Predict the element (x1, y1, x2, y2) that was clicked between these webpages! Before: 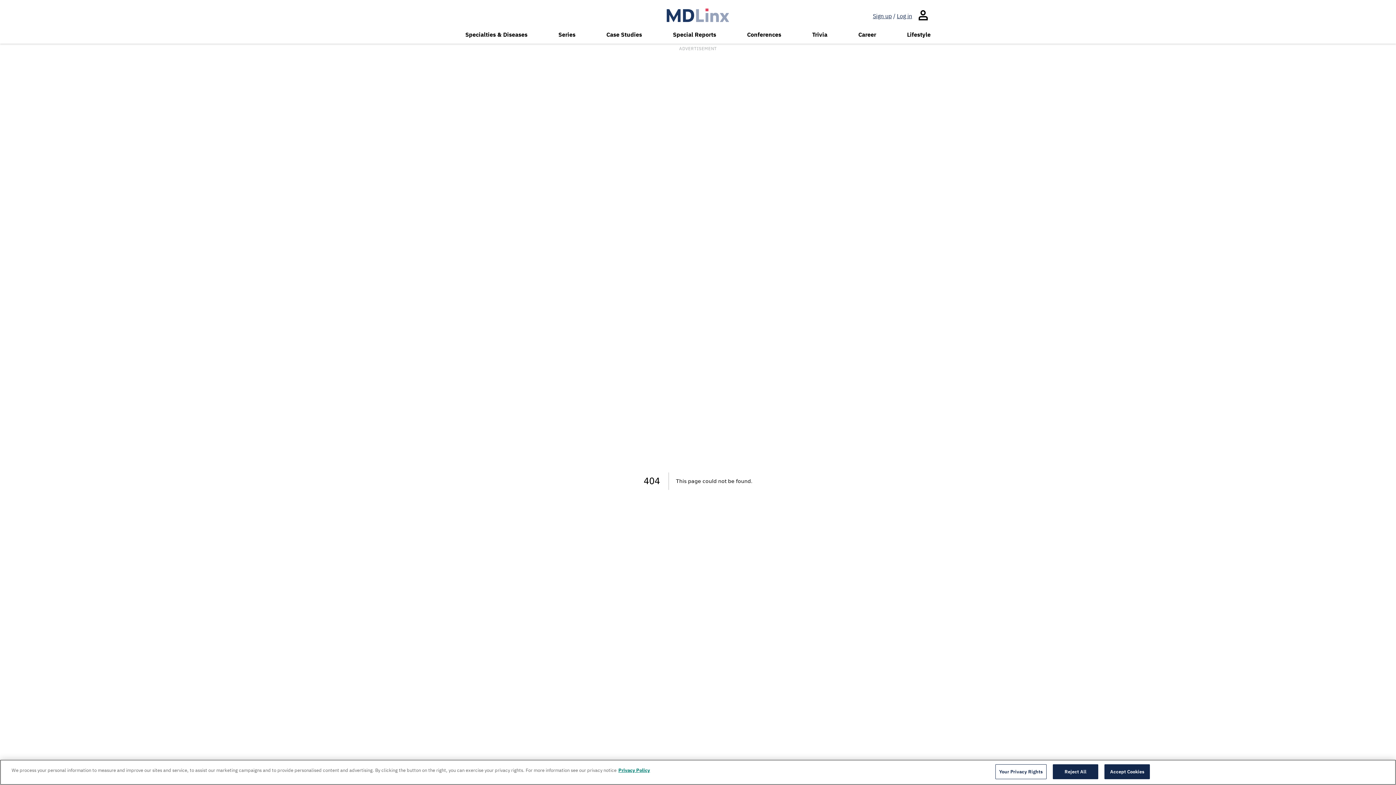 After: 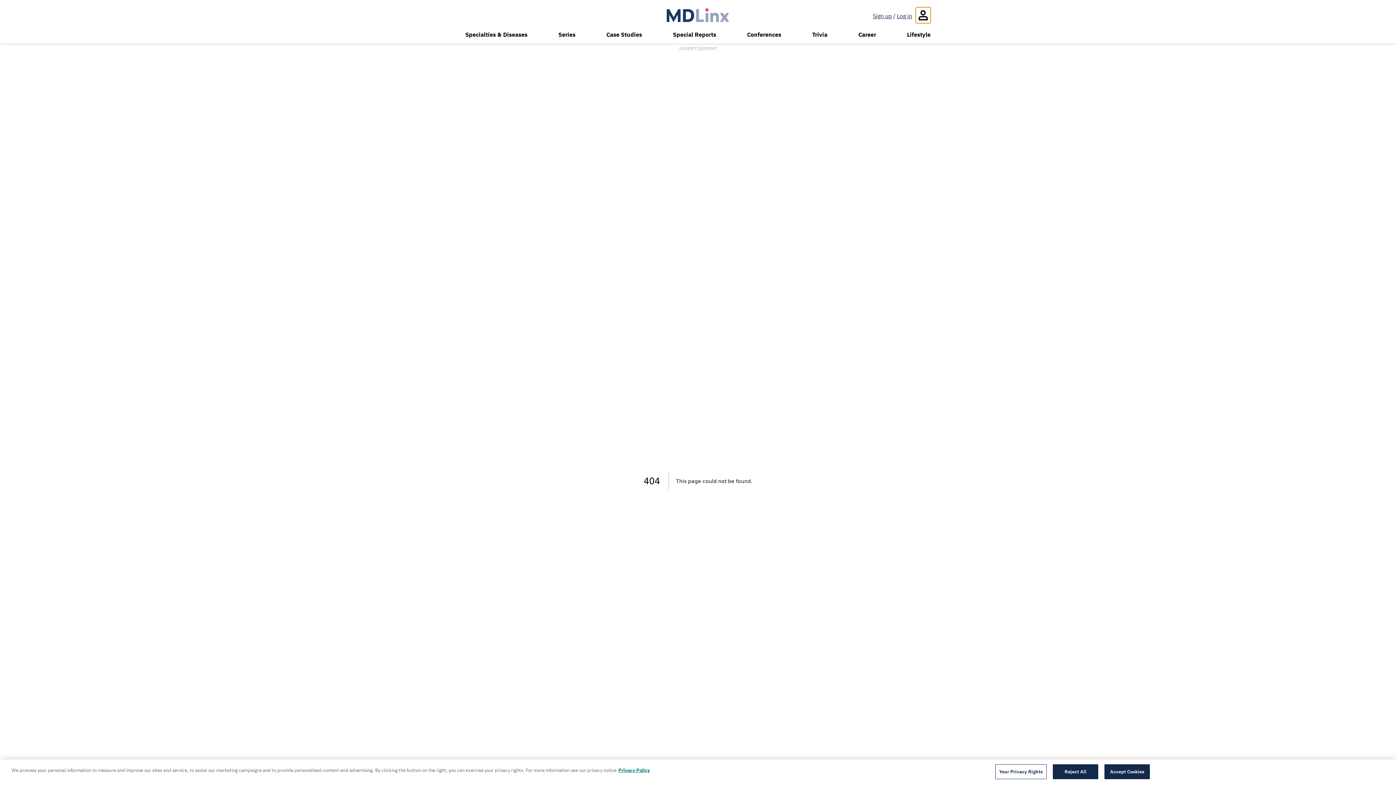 Action: bbox: (916, 7, 930, 23)